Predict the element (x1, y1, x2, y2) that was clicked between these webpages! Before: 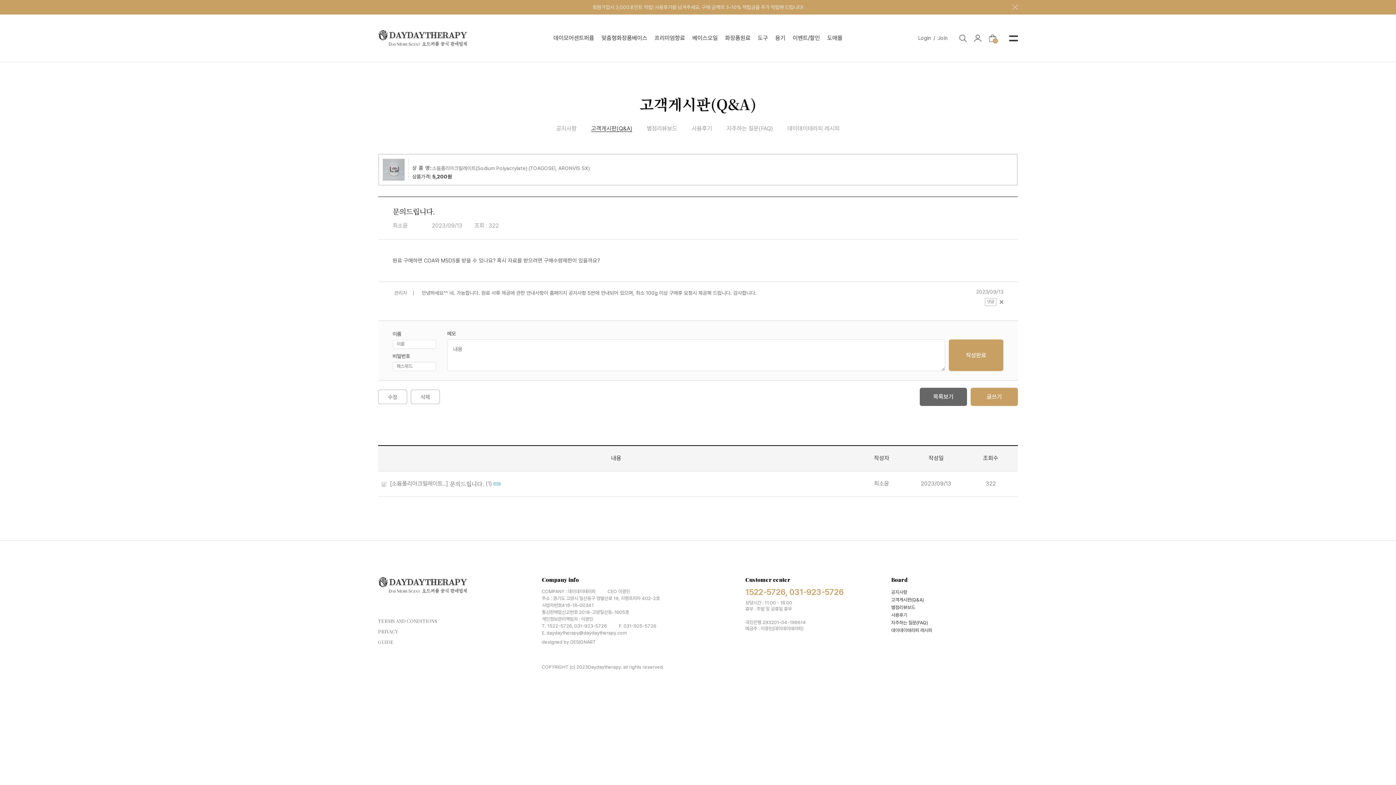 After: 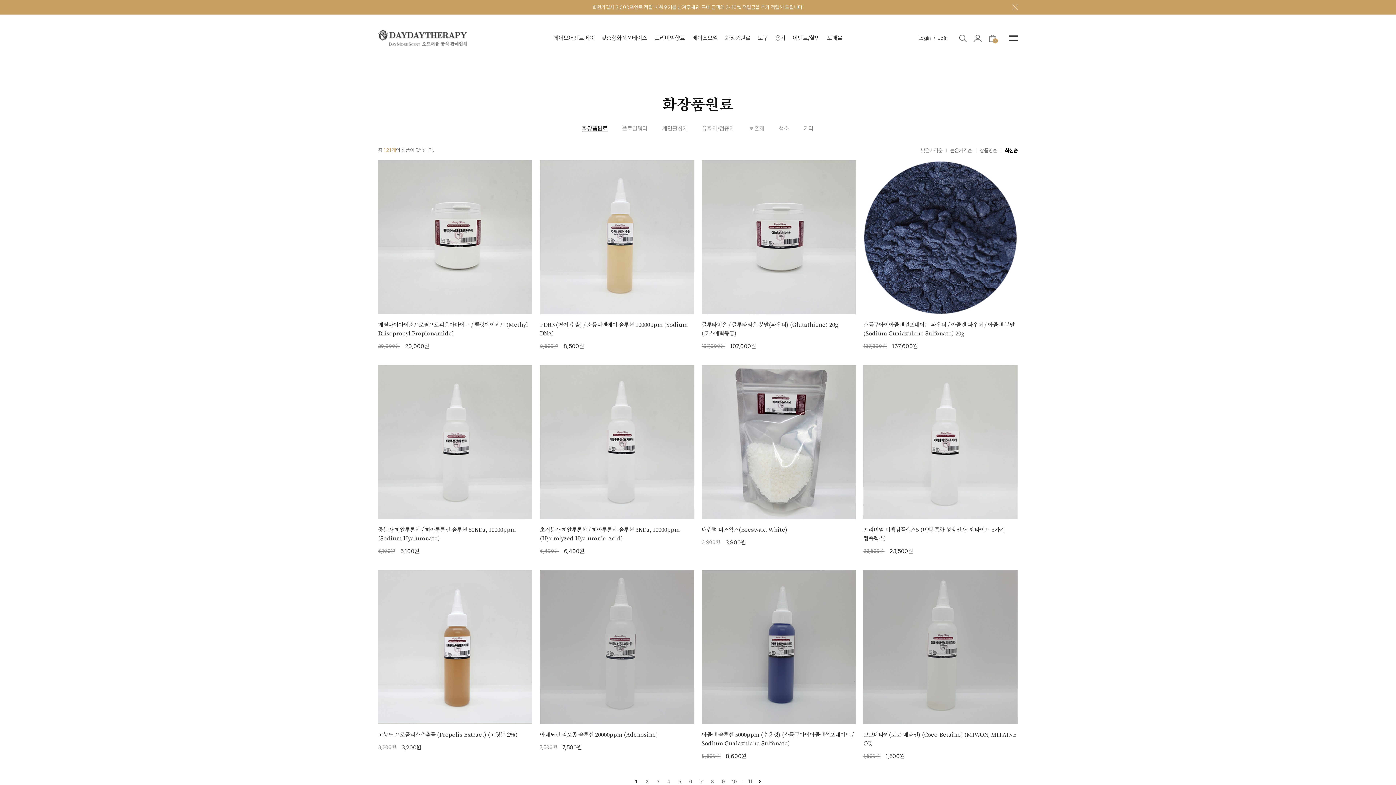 Action: bbox: (725, 33, 750, 42) label: 화장품원료